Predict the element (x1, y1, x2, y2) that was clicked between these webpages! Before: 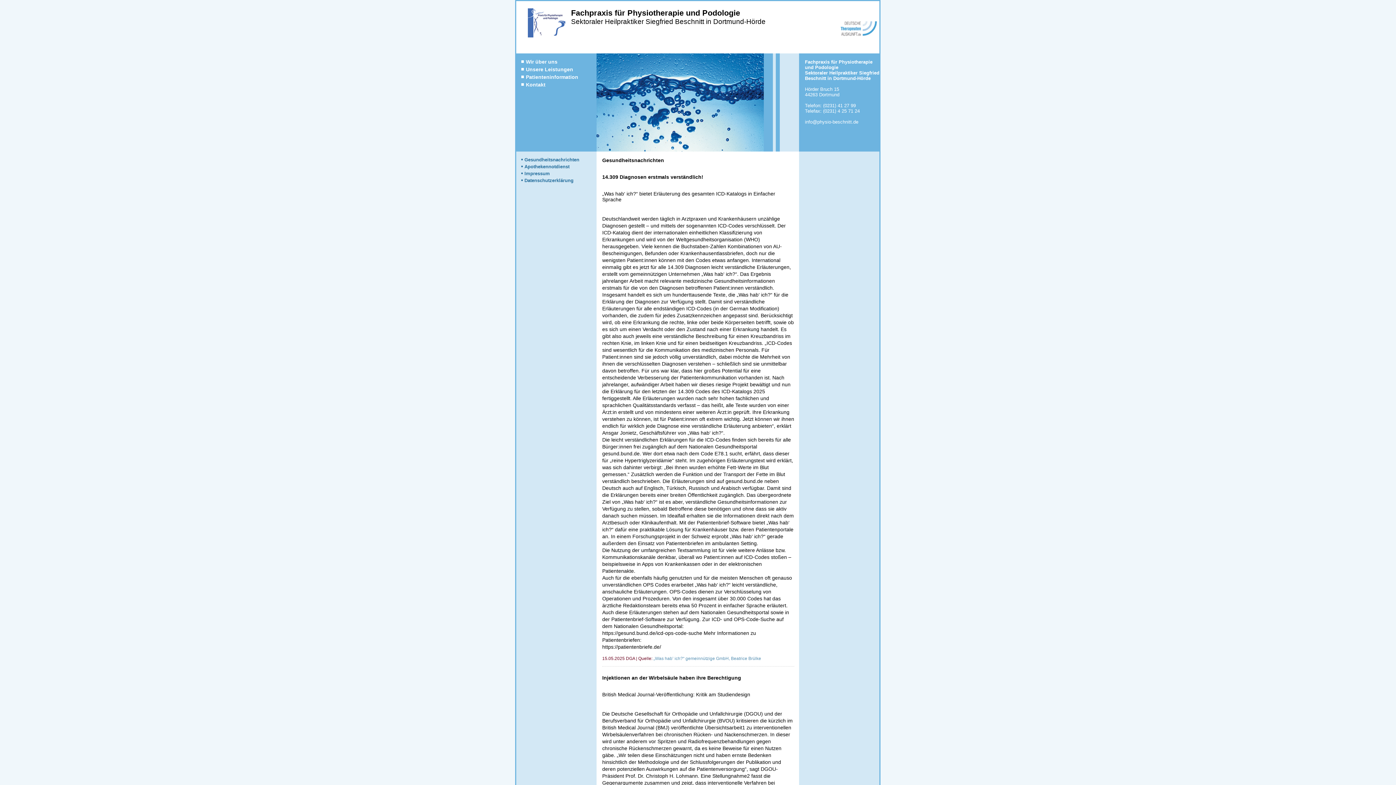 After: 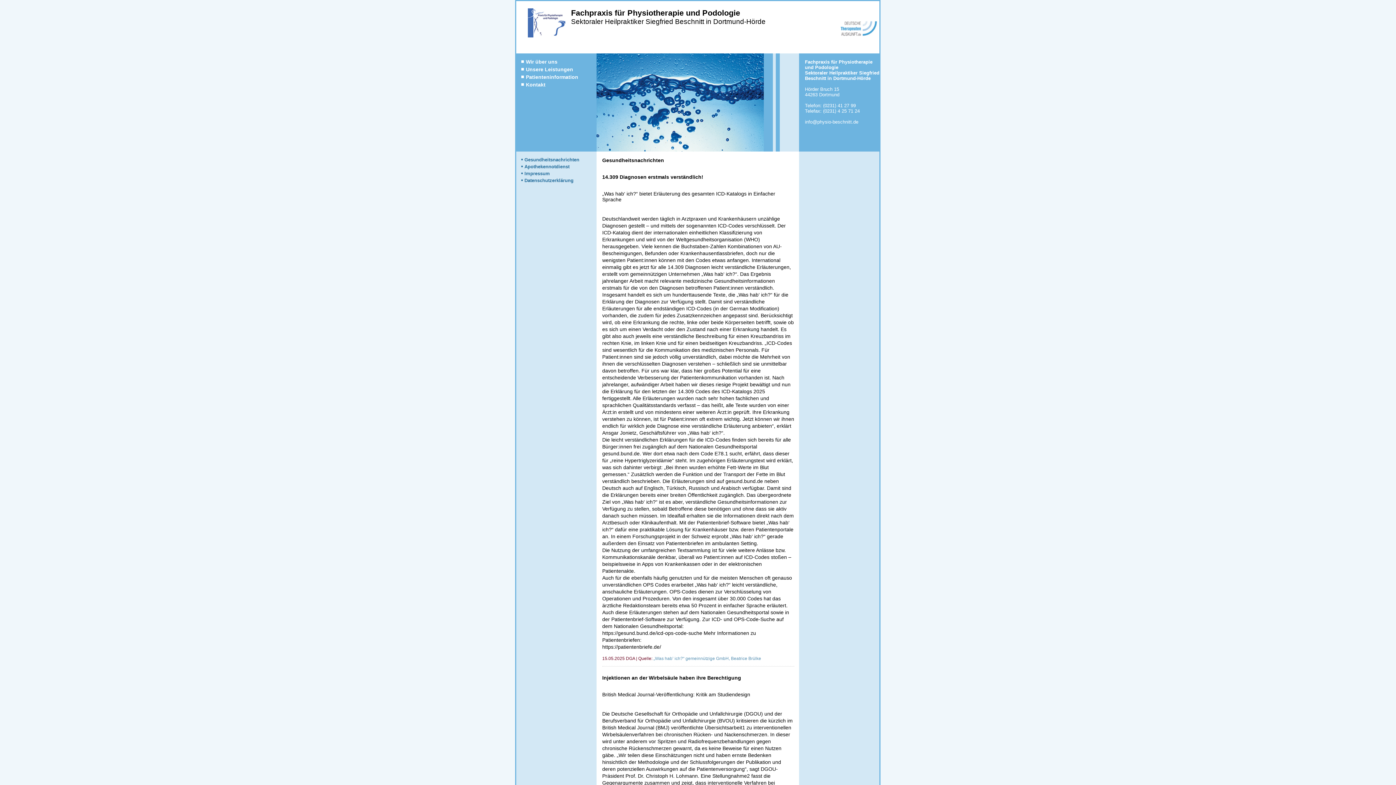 Action: bbox: (840, 31, 877, 37)